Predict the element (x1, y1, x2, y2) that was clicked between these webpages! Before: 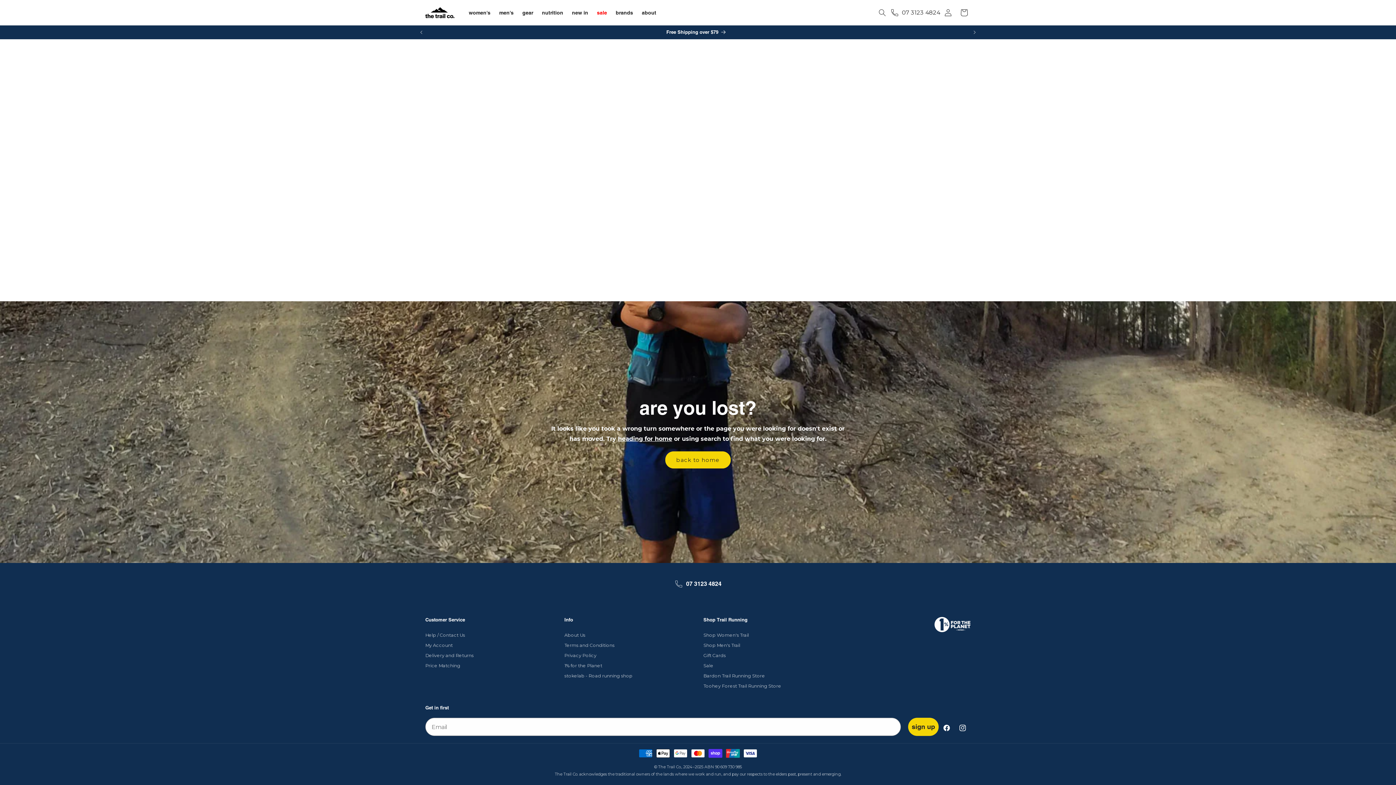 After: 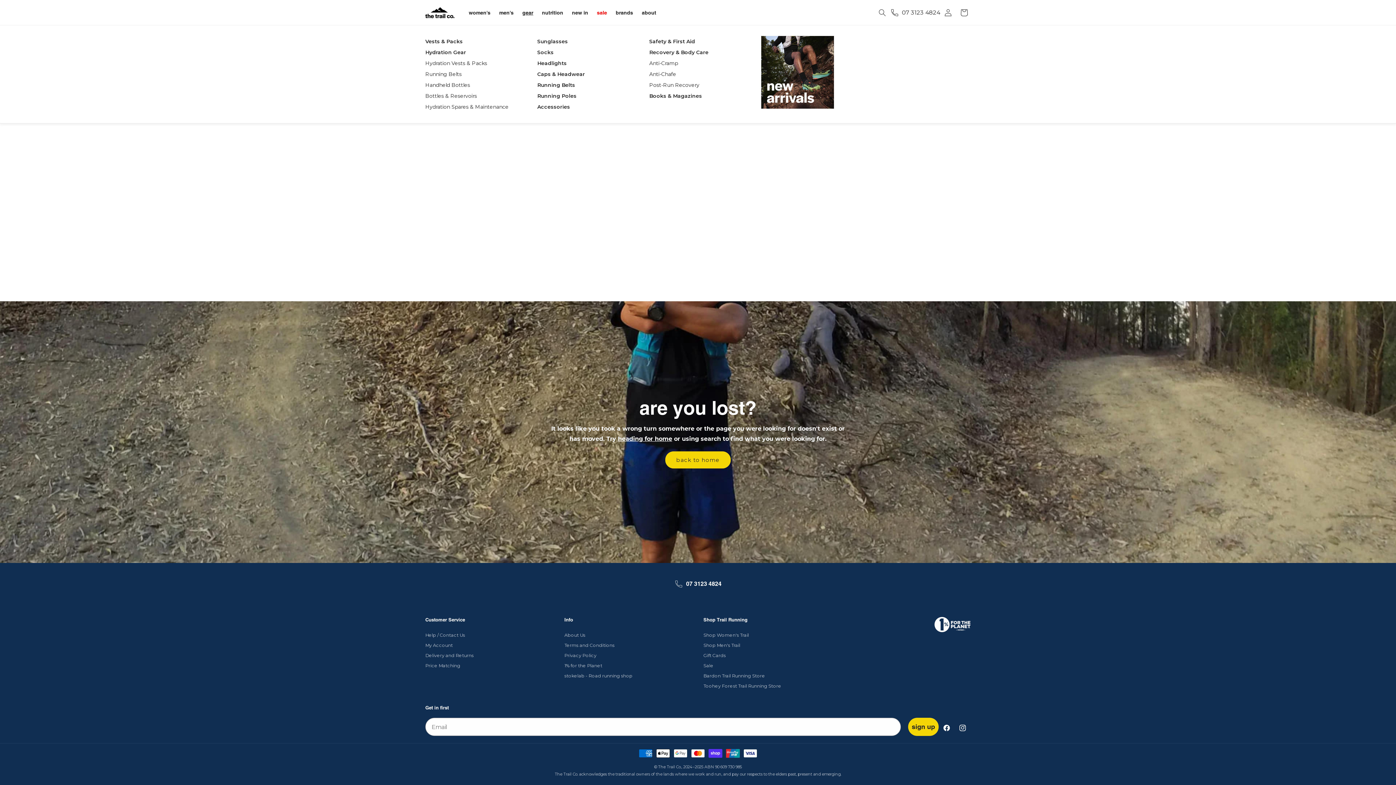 Action: label: gear bbox: (518, 4, 537, 20)